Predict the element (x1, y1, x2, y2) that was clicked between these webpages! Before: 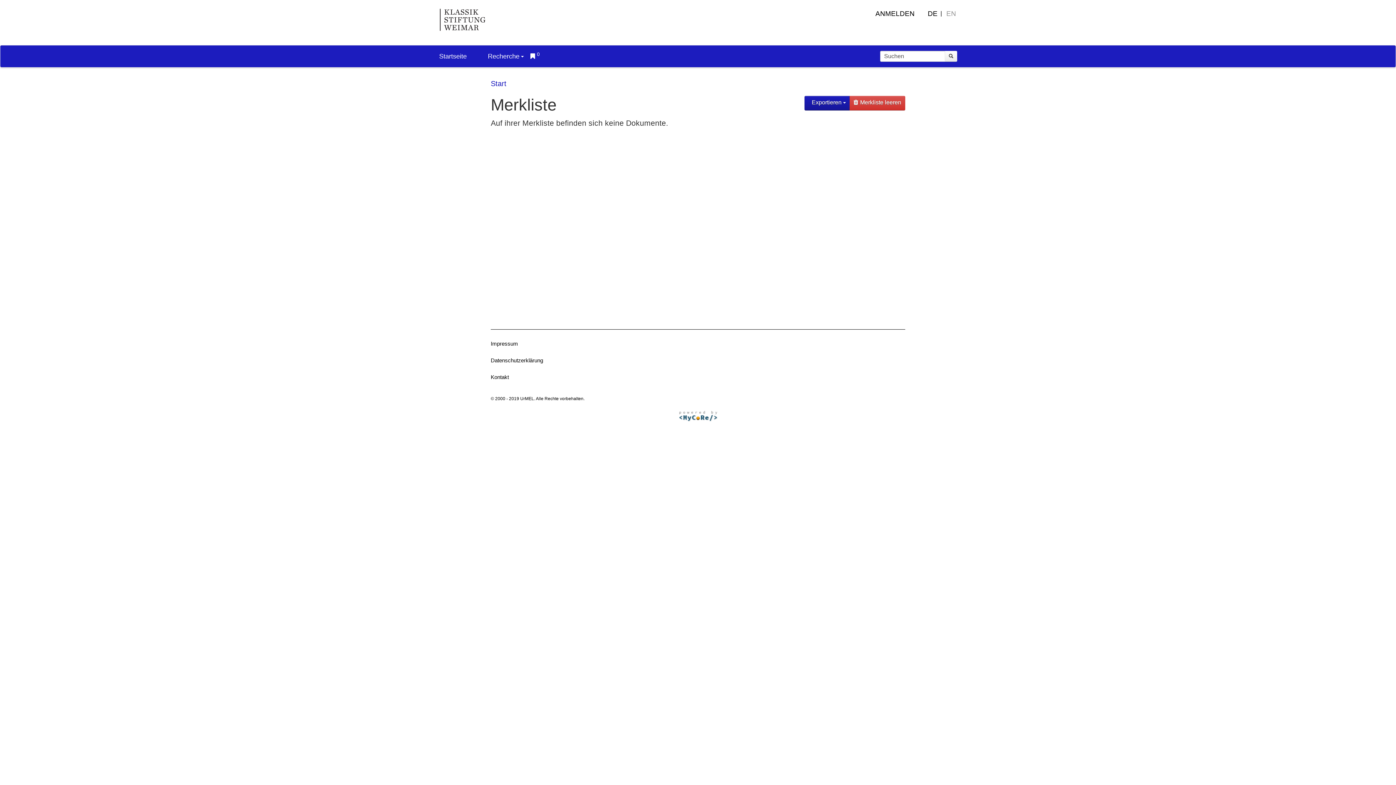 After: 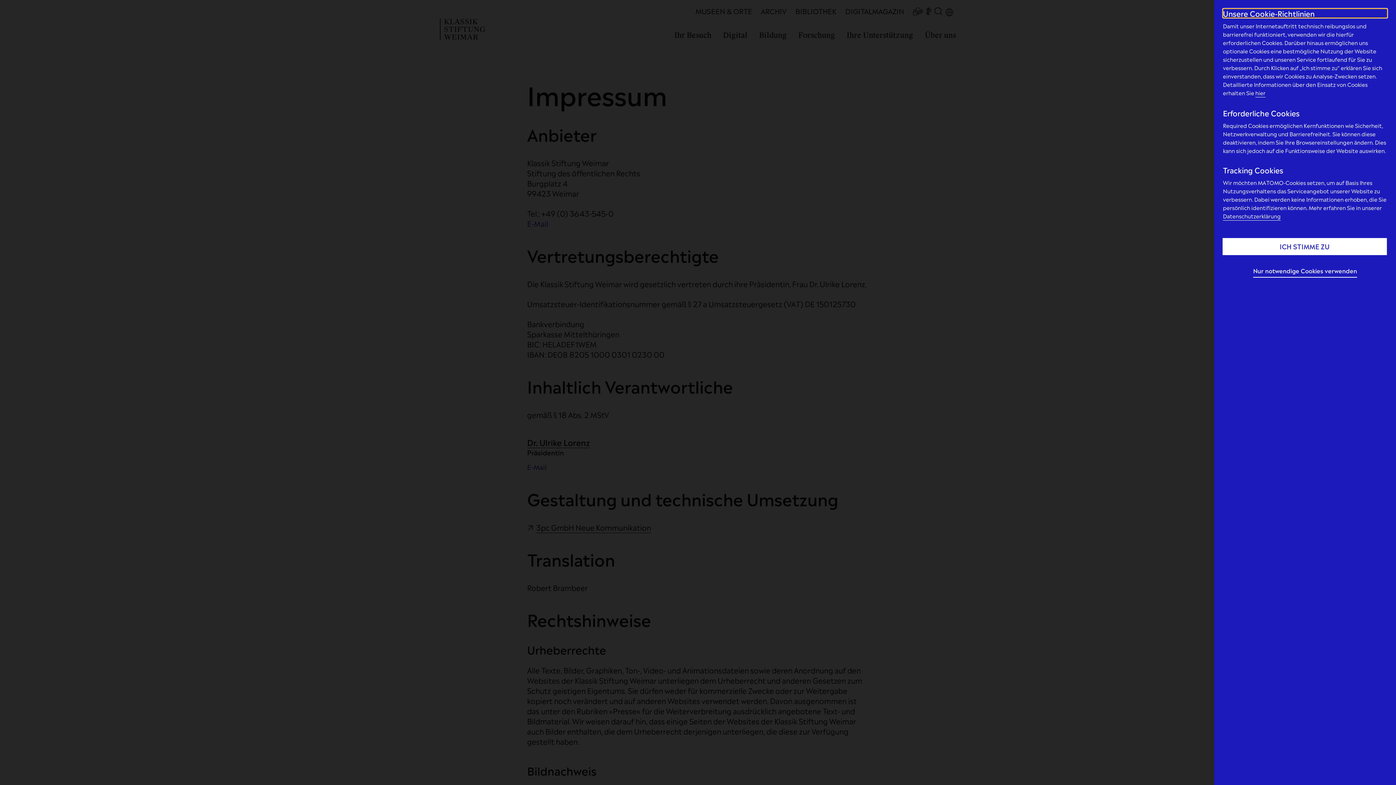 Action: label: Impressum bbox: (490, 340, 518, 346)